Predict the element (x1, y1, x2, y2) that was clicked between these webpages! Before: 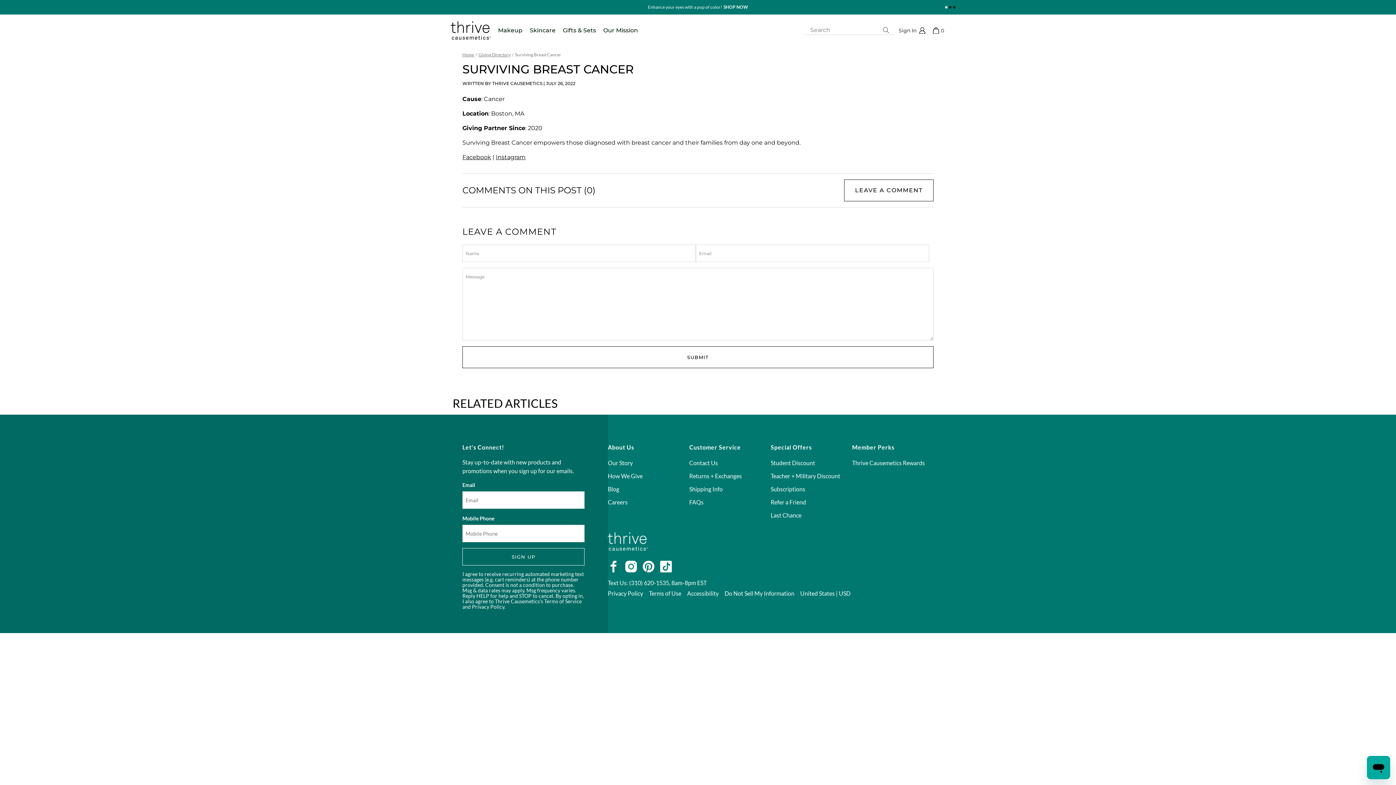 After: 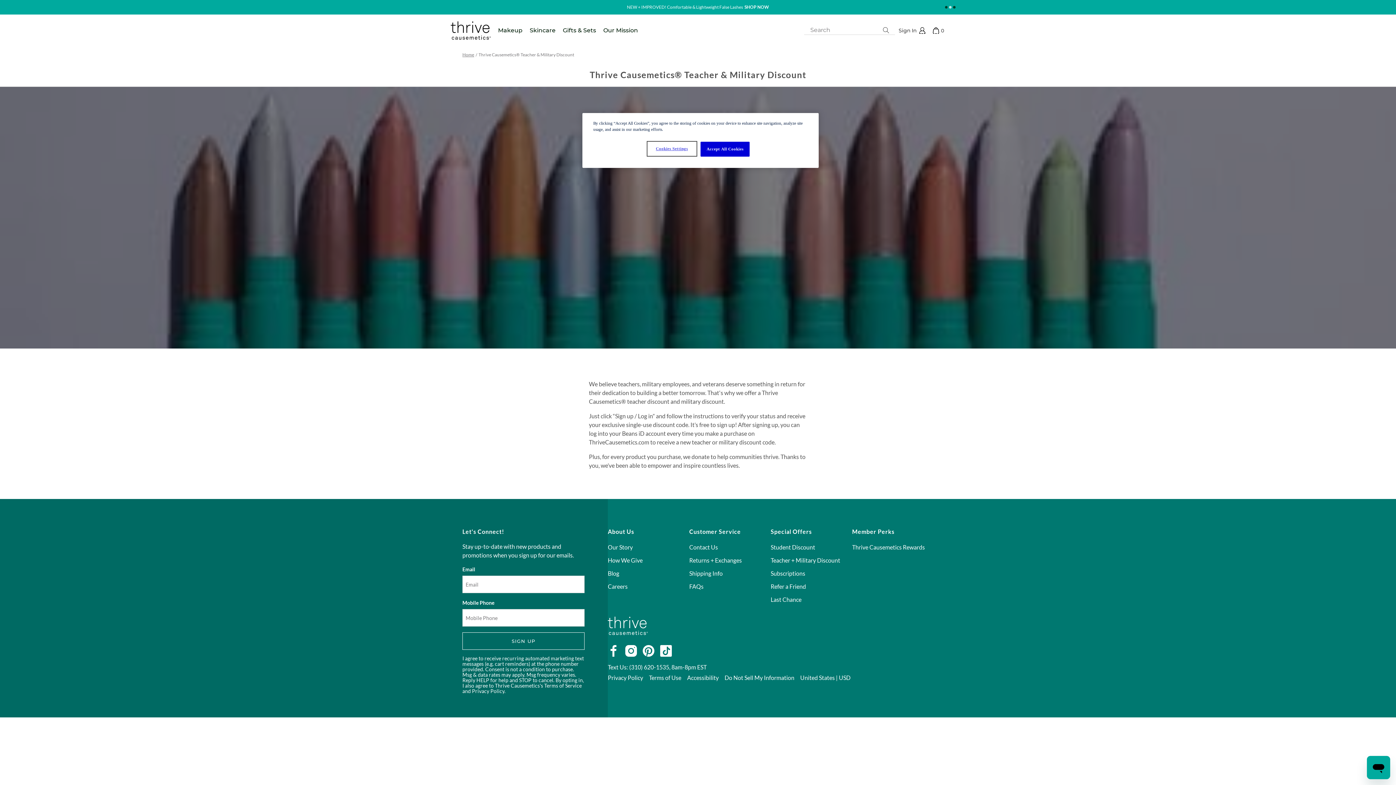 Action: bbox: (770, 471, 840, 481) label: Teacher + Military Discount